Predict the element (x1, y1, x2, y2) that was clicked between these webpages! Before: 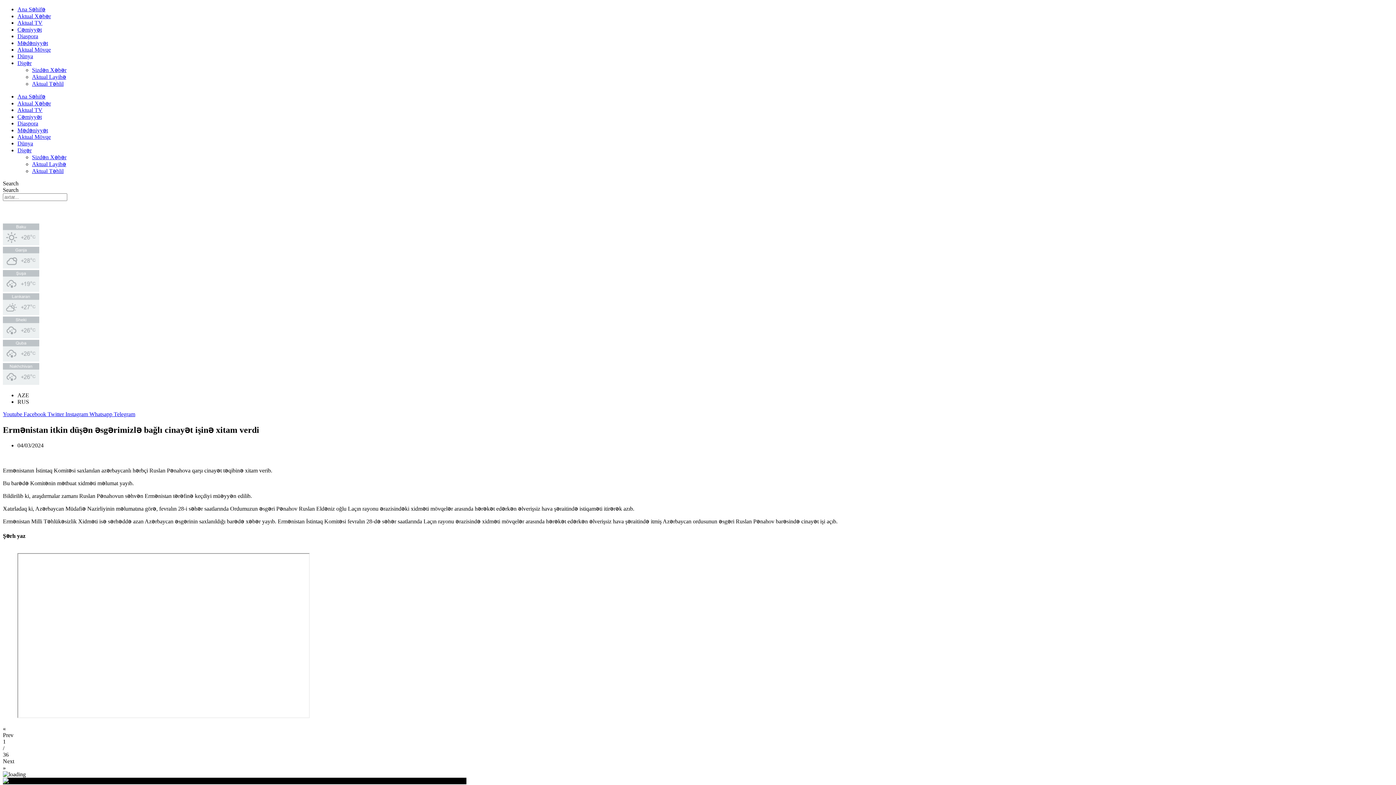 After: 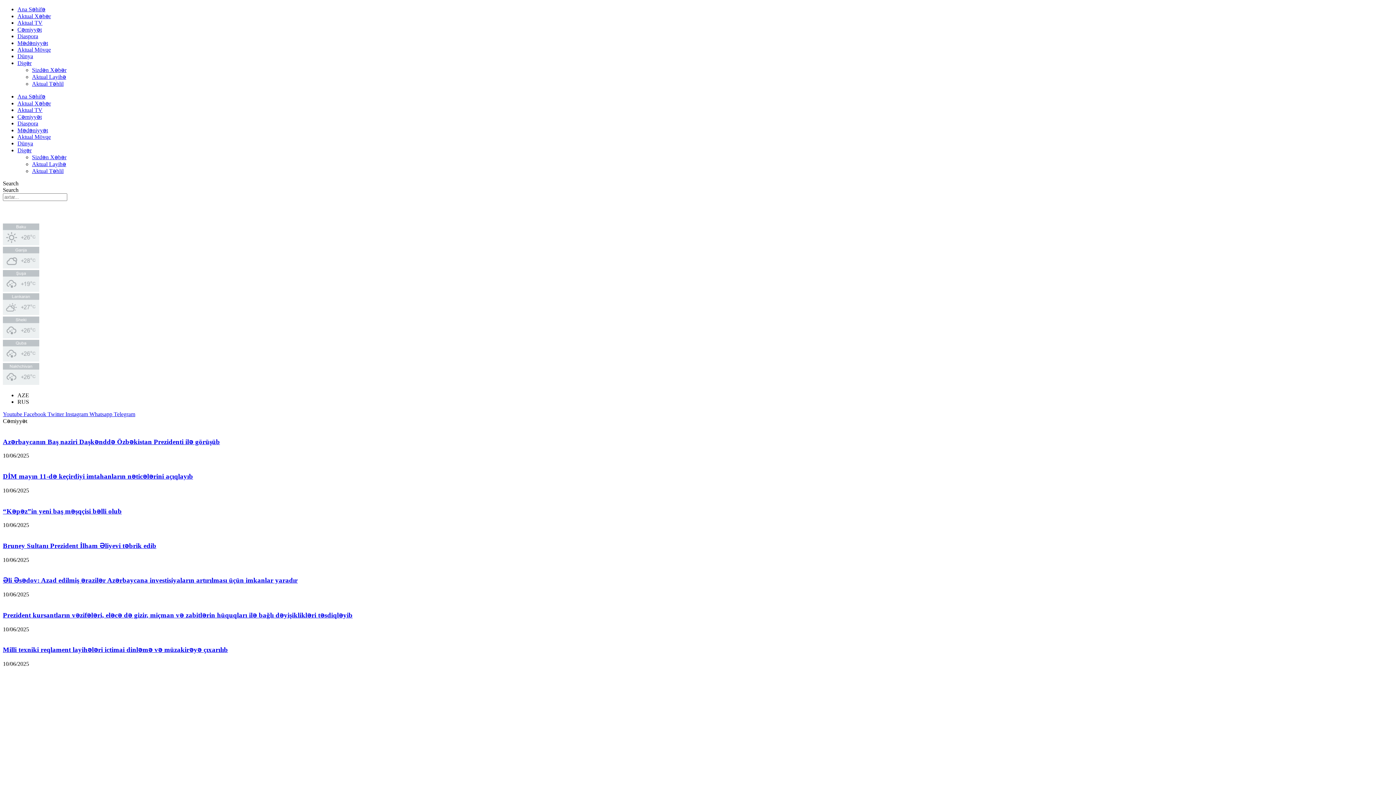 Action: bbox: (17, 26, 41, 32) label: Cəmiyyət